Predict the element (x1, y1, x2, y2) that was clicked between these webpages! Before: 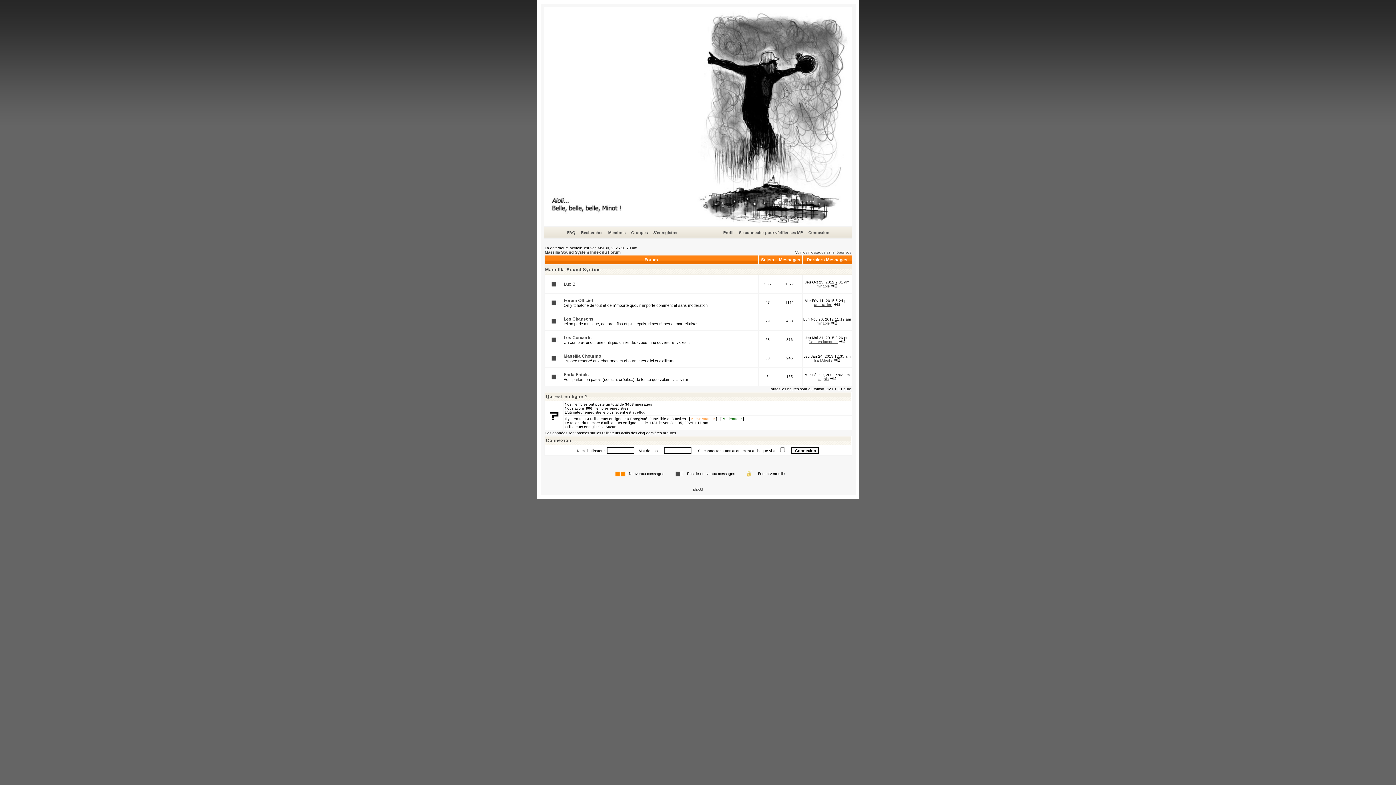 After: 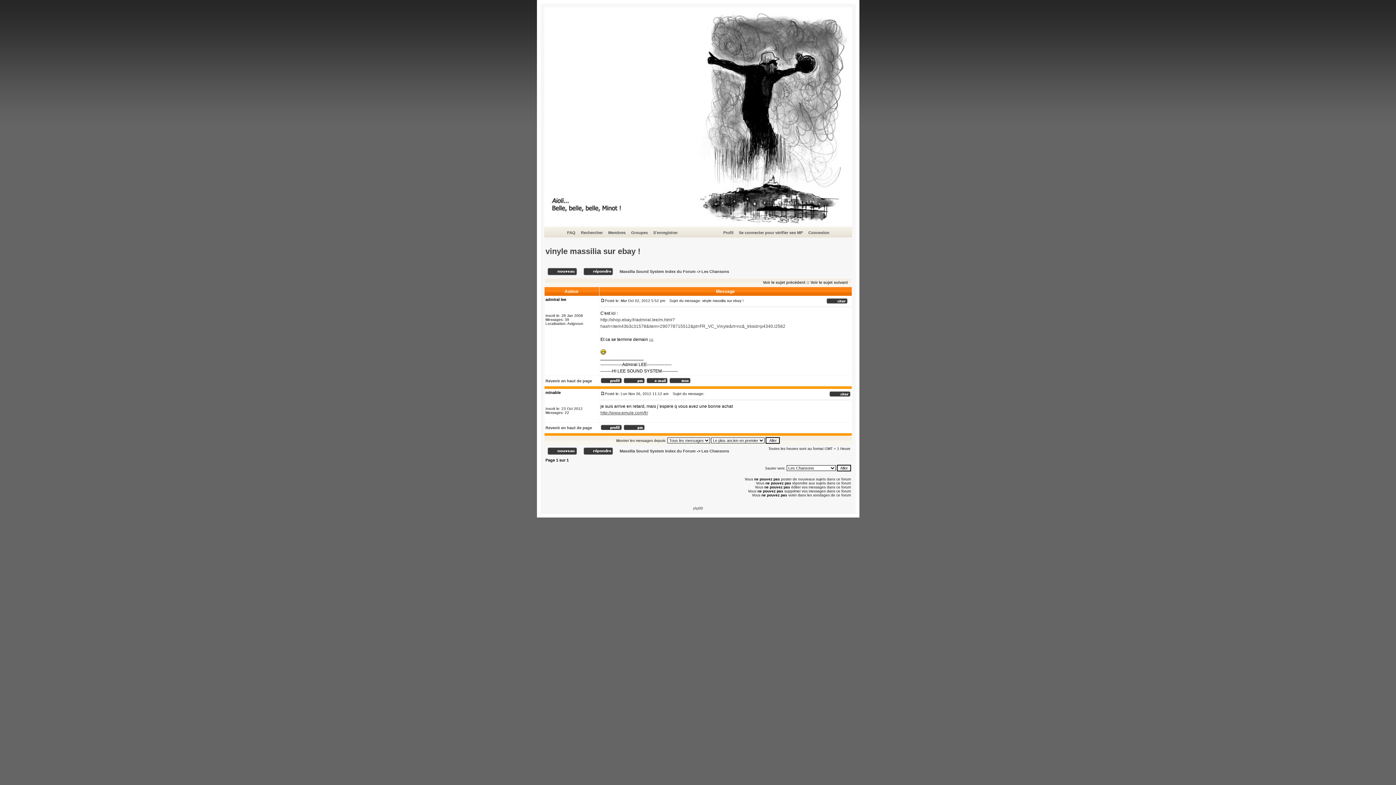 Action: bbox: (831, 321, 837, 325)